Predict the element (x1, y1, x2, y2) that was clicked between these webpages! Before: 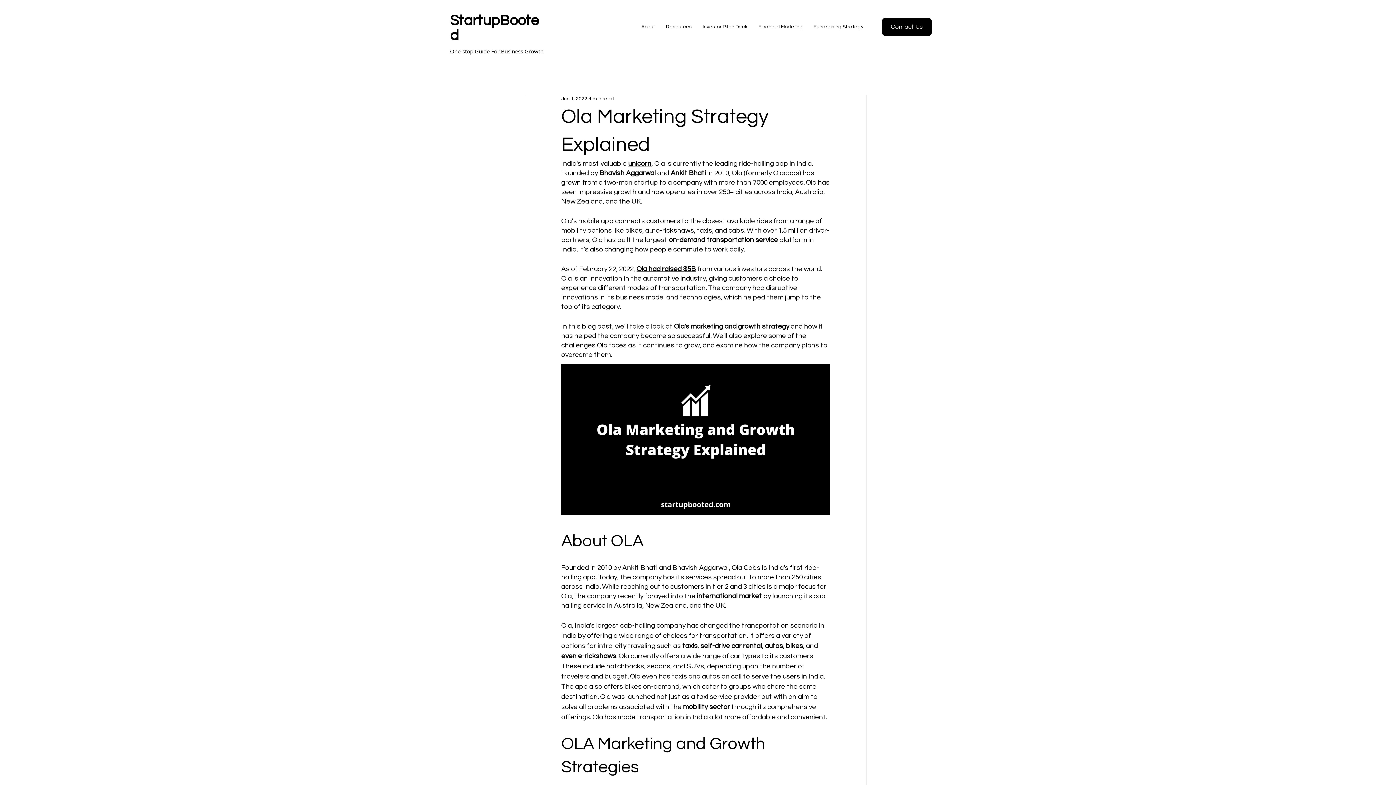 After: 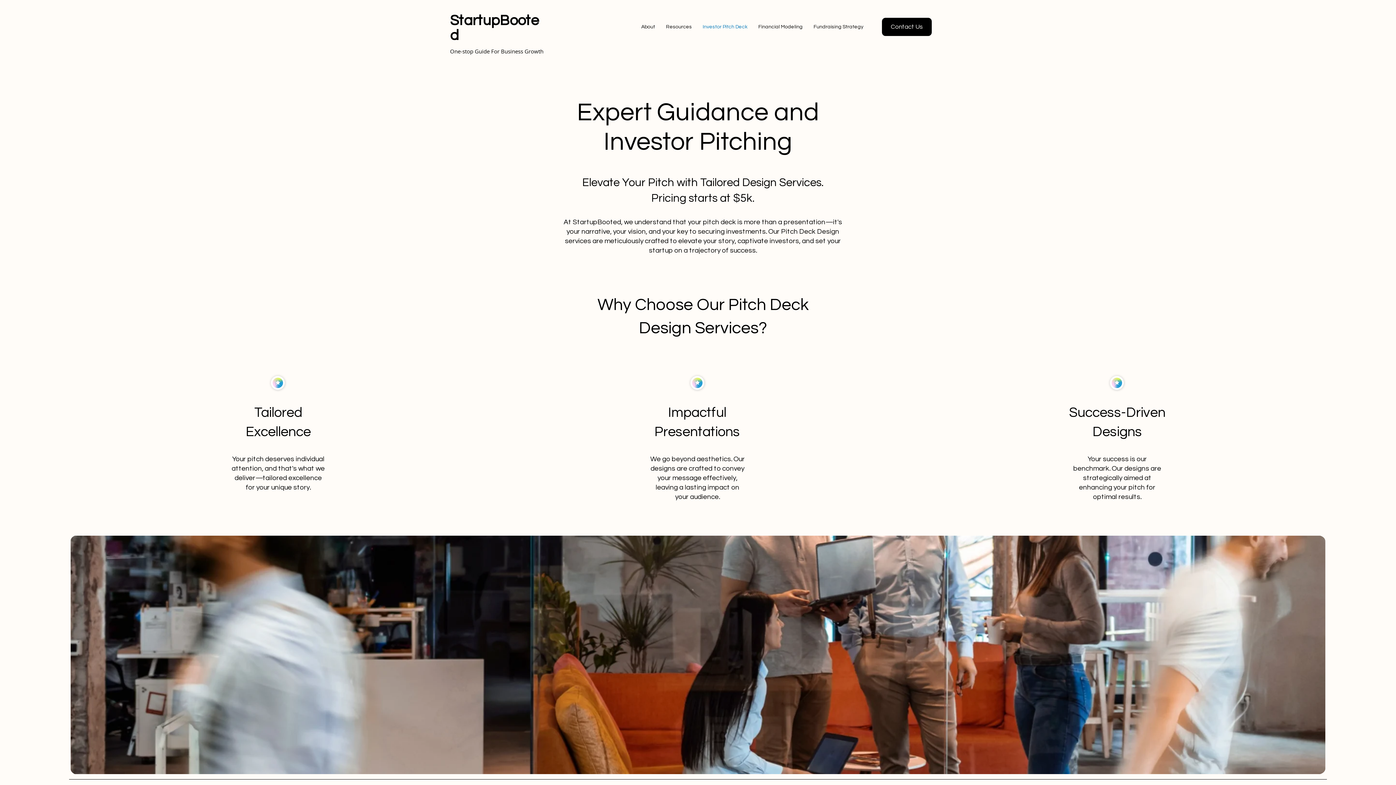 Action: label: Investor Pitch Deck bbox: (697, 17, 753, 36)